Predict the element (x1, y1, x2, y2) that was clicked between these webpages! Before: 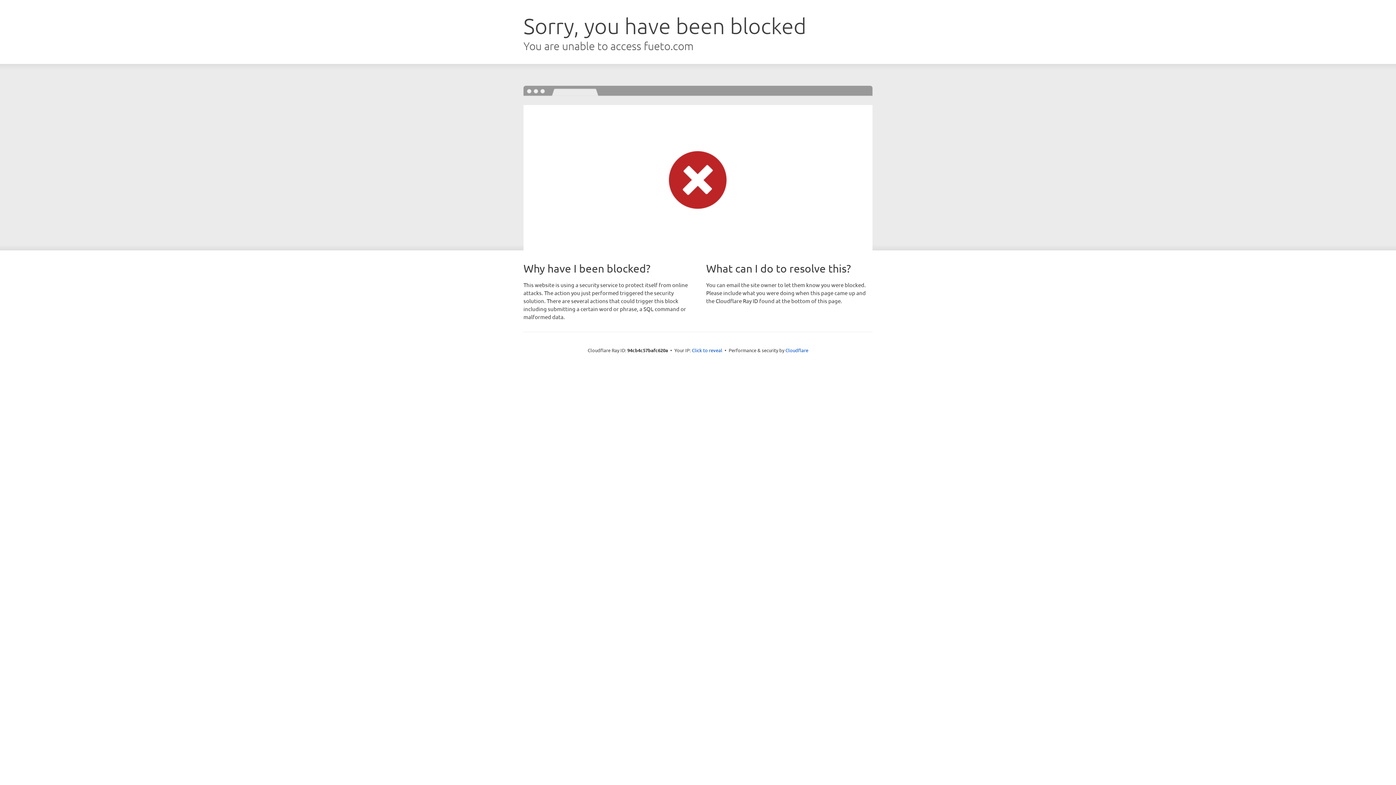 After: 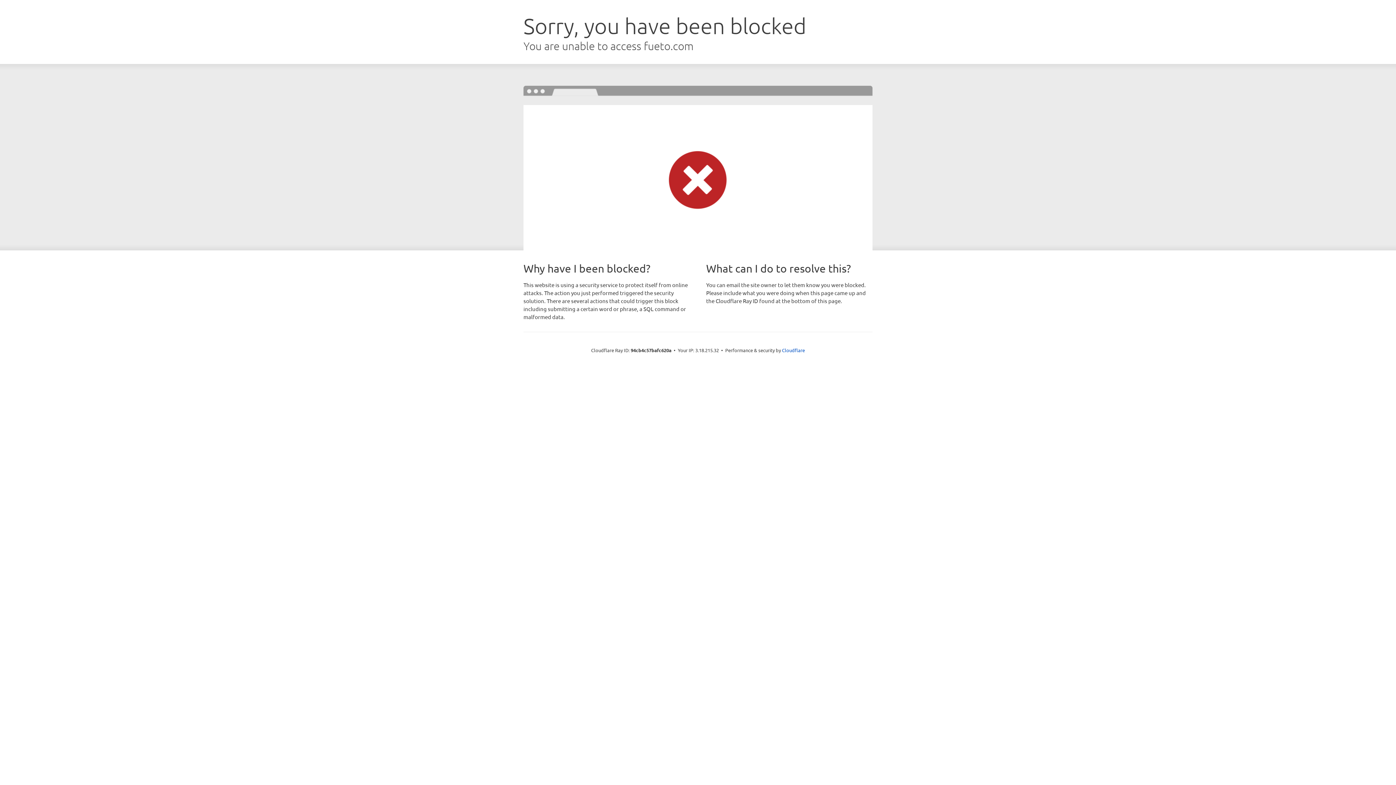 Action: bbox: (692, 346, 722, 353) label: Click to reveal